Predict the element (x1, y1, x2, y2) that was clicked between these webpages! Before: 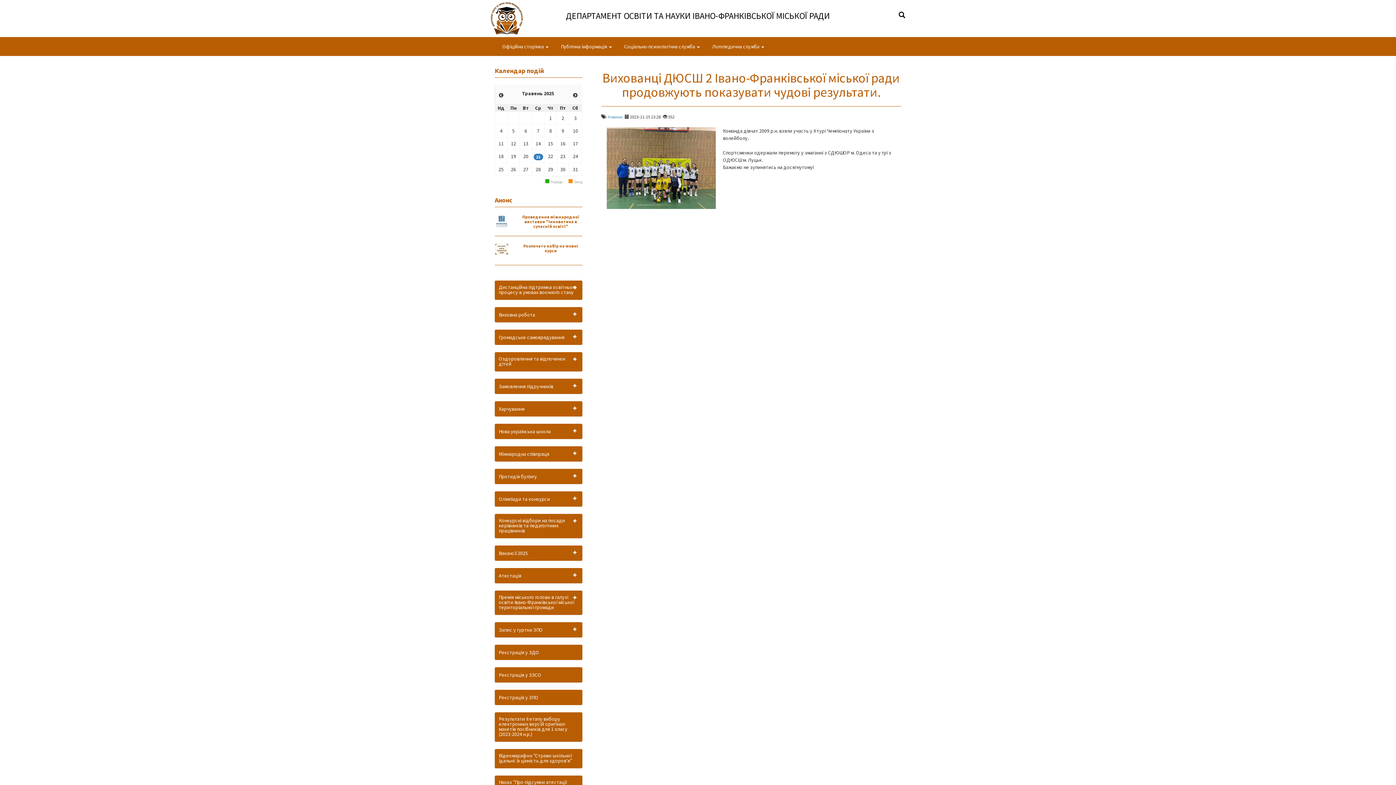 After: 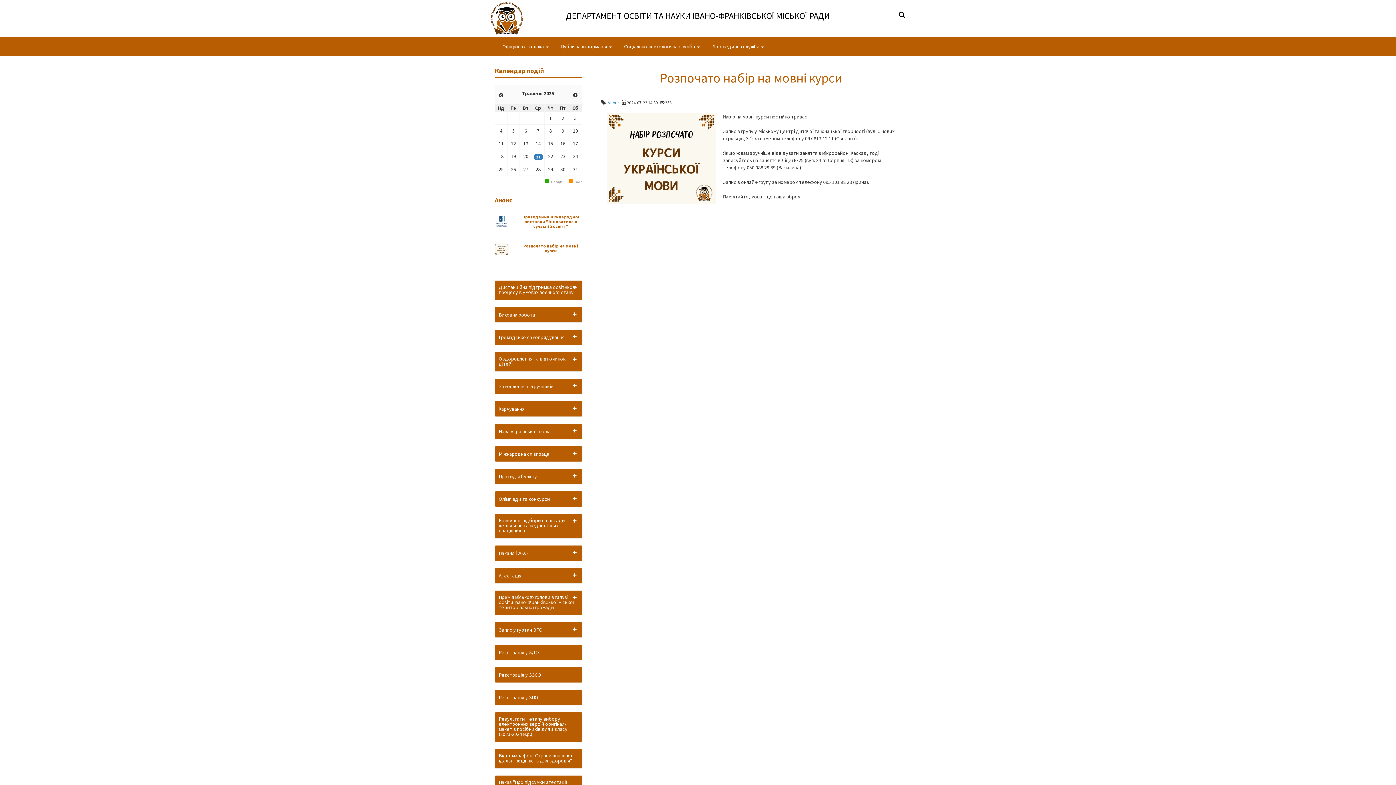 Action: label: Розпочато набір на мовні курси bbox: (494, 243, 582, 265)